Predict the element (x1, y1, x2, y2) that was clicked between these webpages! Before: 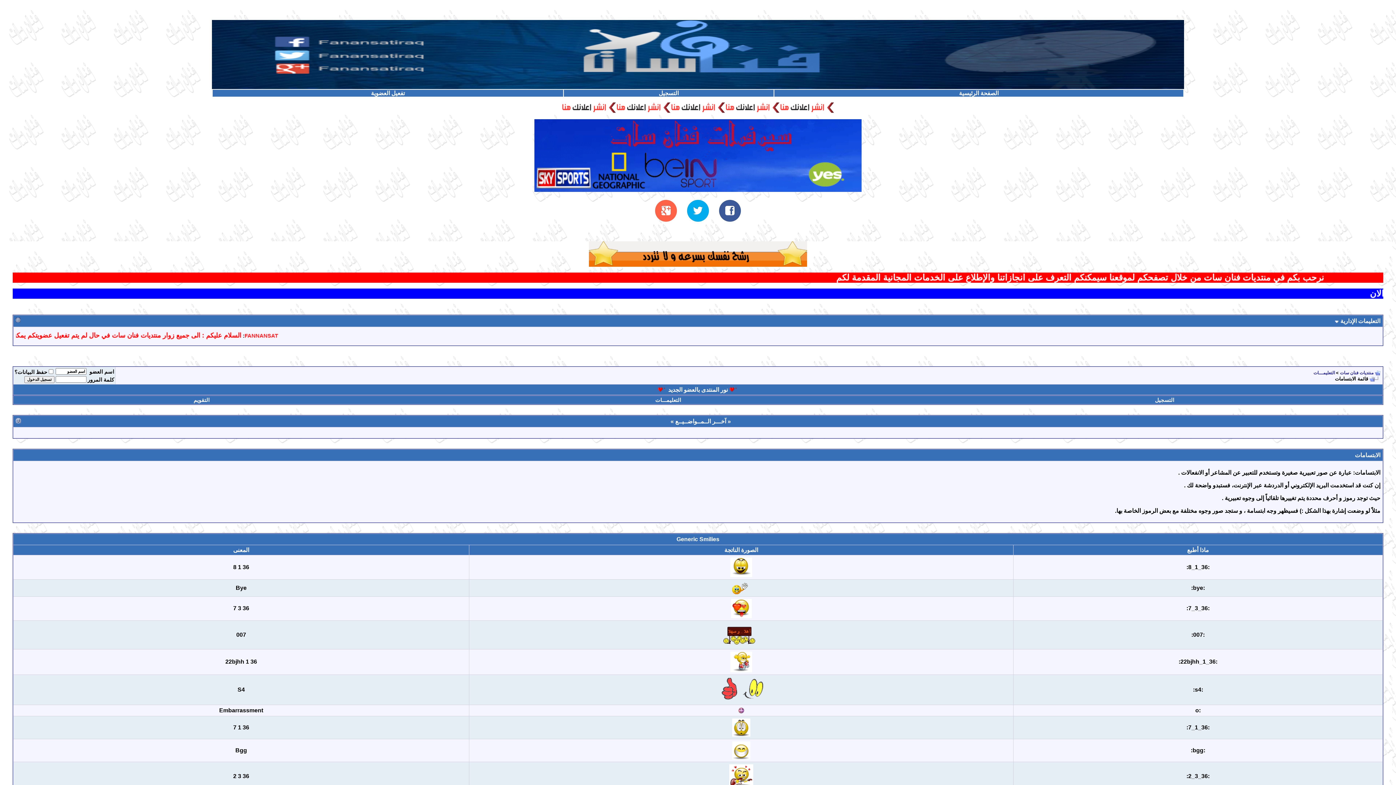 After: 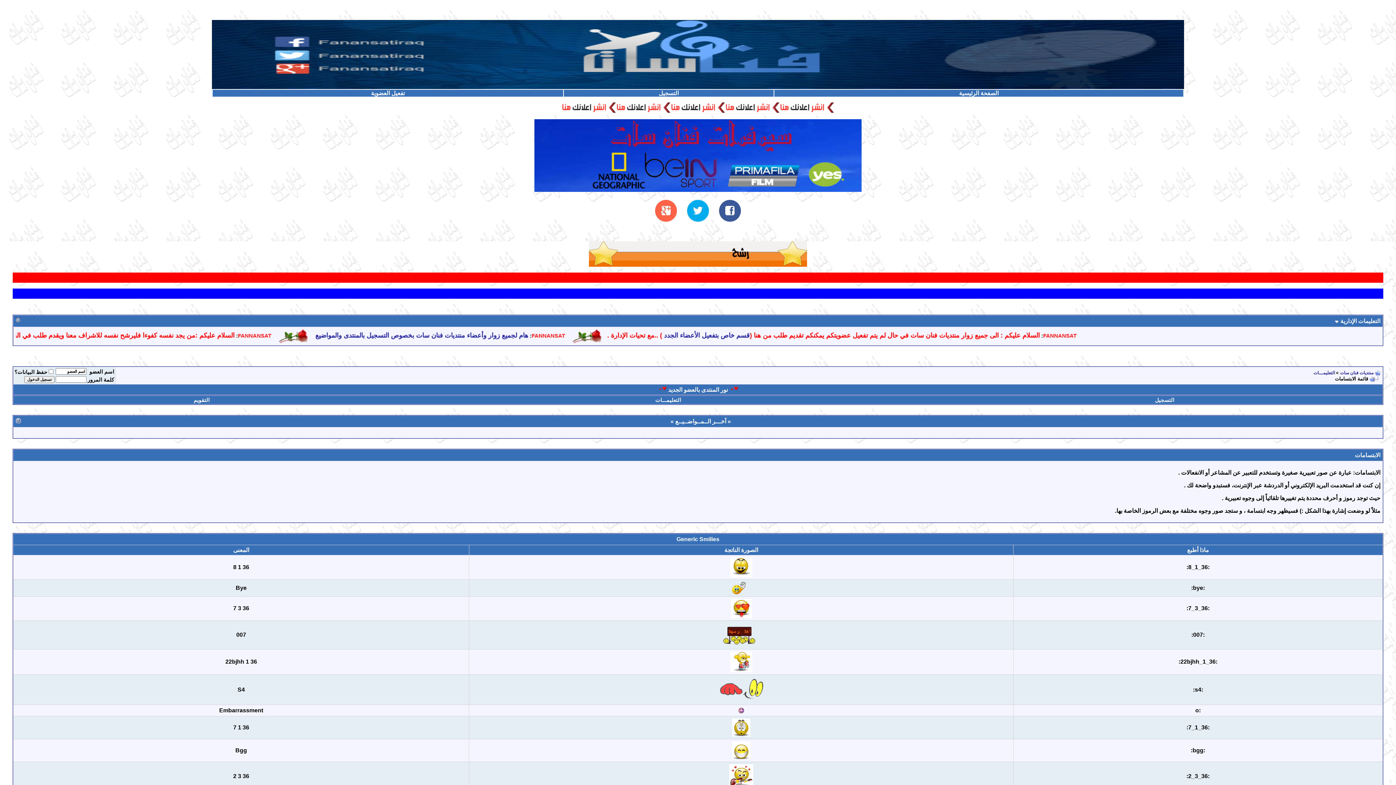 Action: bbox: (725, 109, 780, 114)